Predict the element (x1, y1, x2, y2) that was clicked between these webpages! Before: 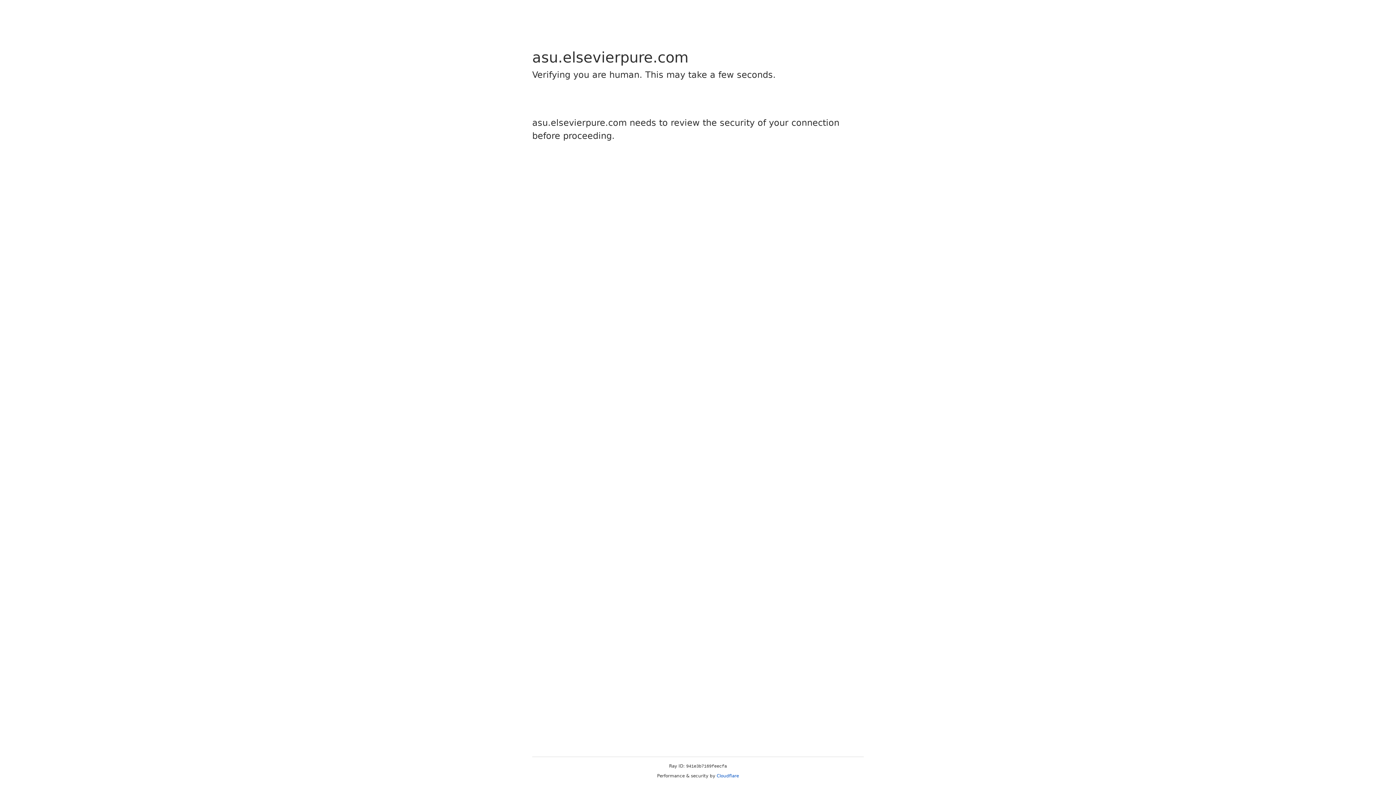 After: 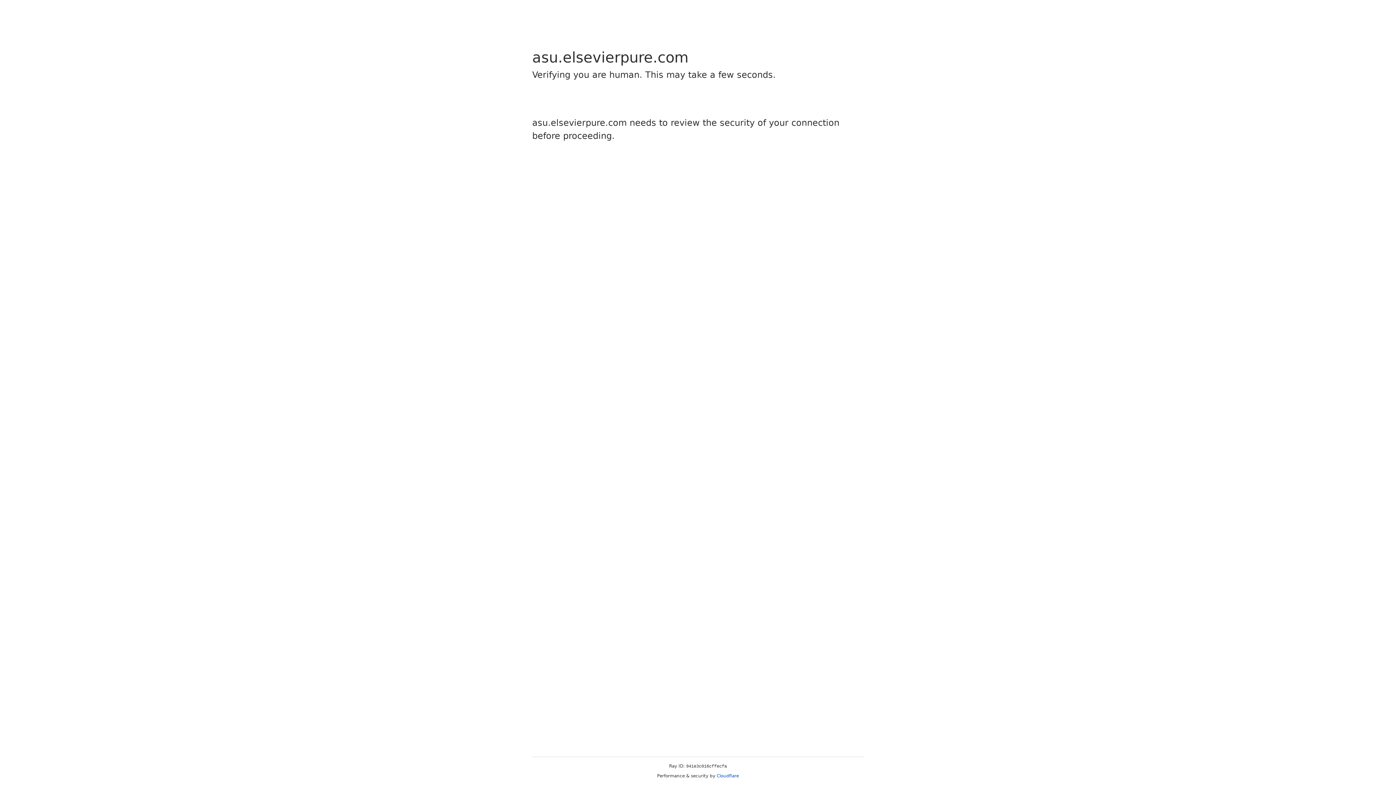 Action: bbox: (716, 773, 739, 778) label: Cloudflare